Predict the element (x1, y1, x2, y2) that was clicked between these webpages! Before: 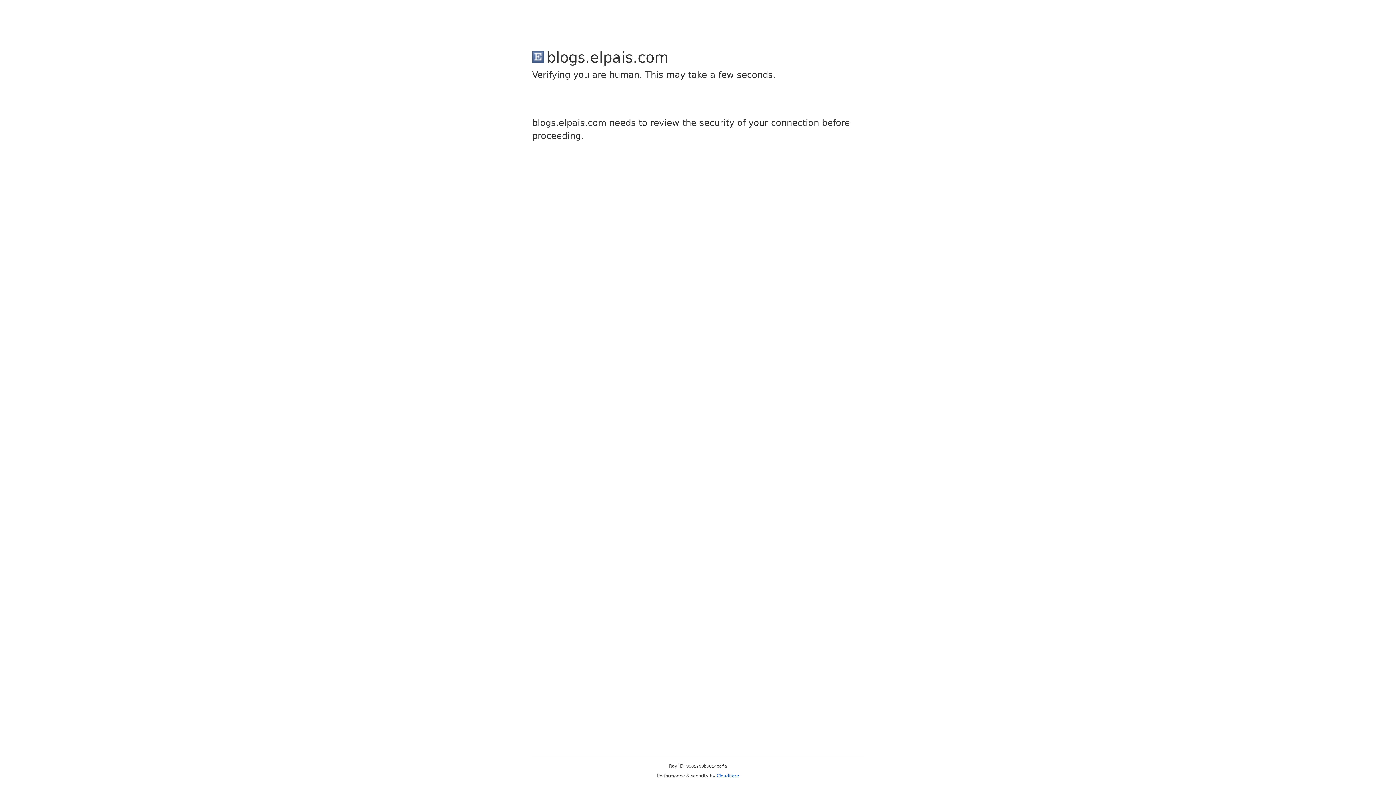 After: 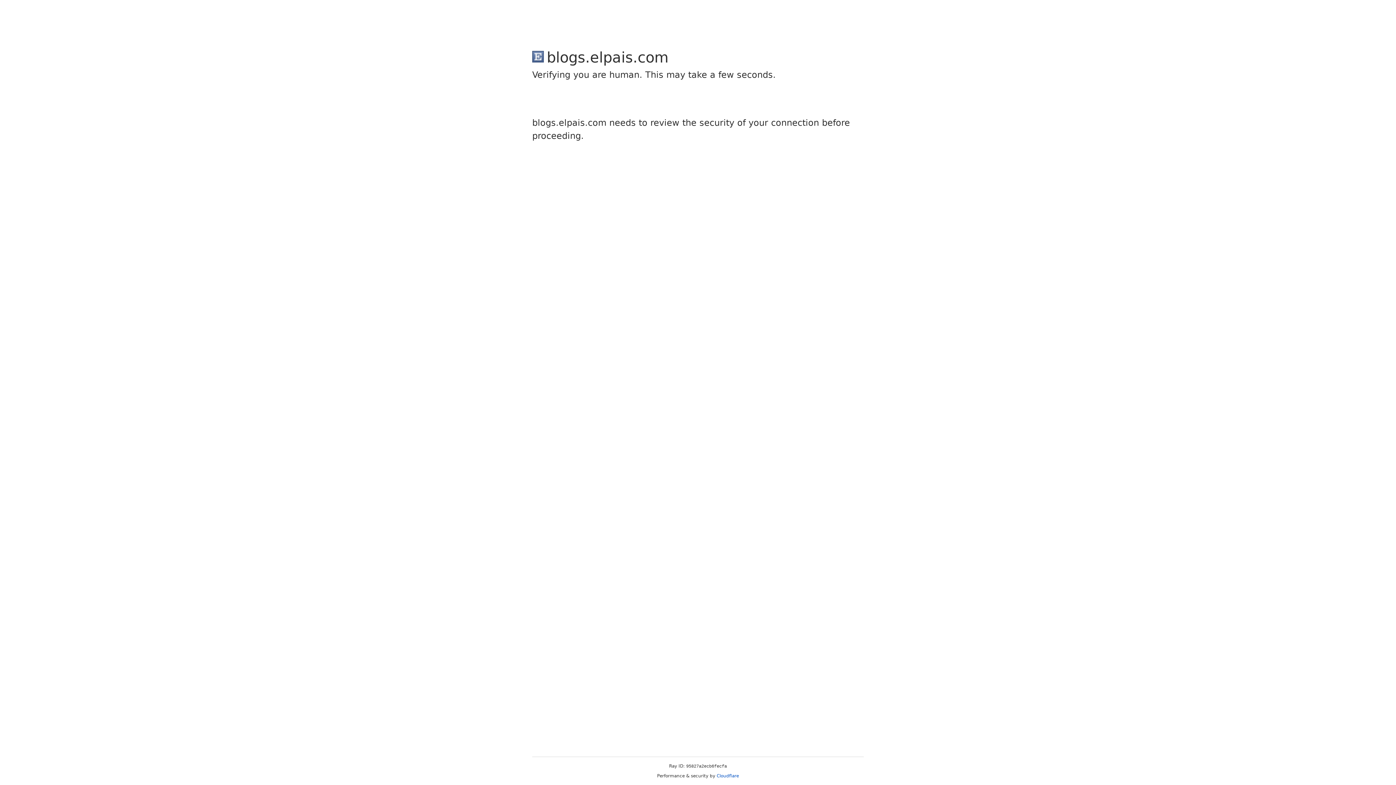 Action: bbox: (716, 773, 739, 778) label: Cloudflare